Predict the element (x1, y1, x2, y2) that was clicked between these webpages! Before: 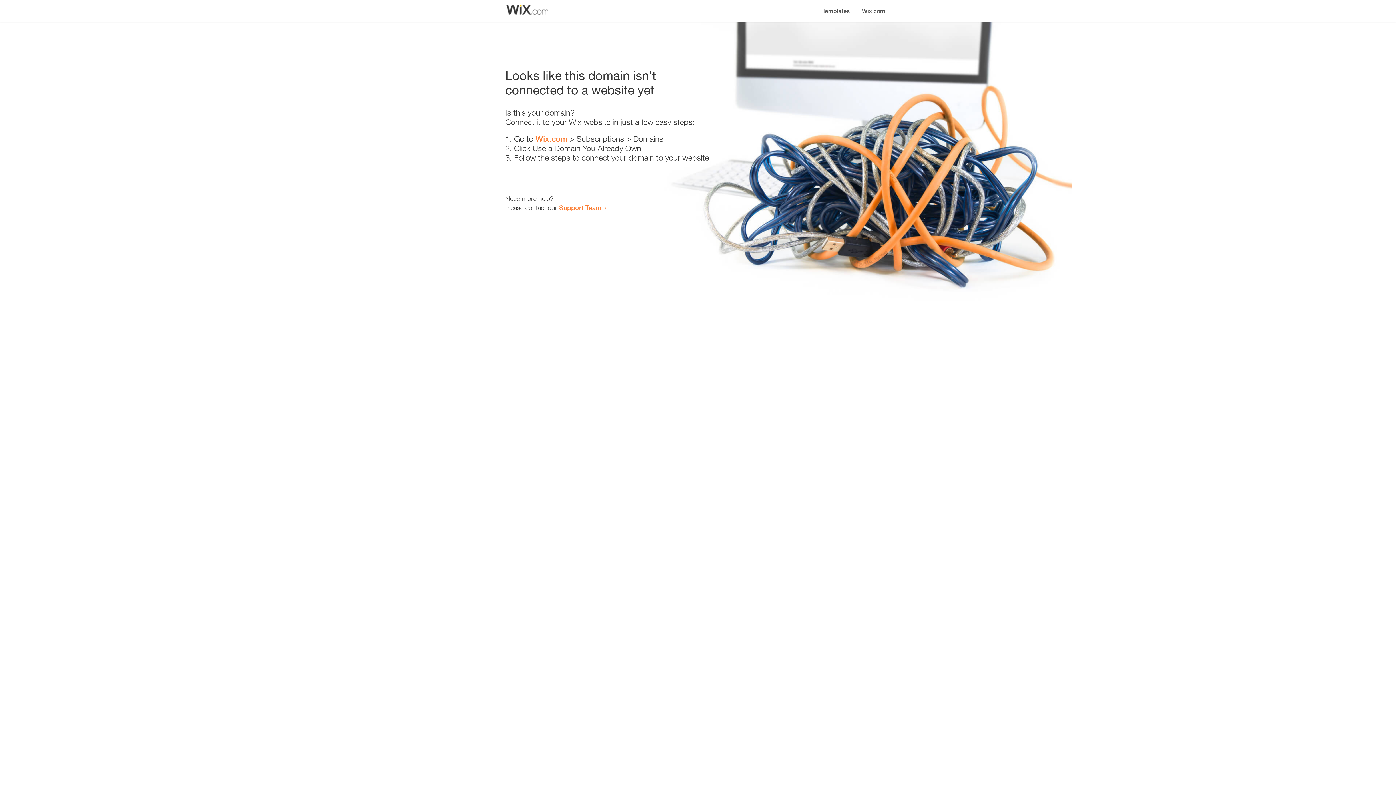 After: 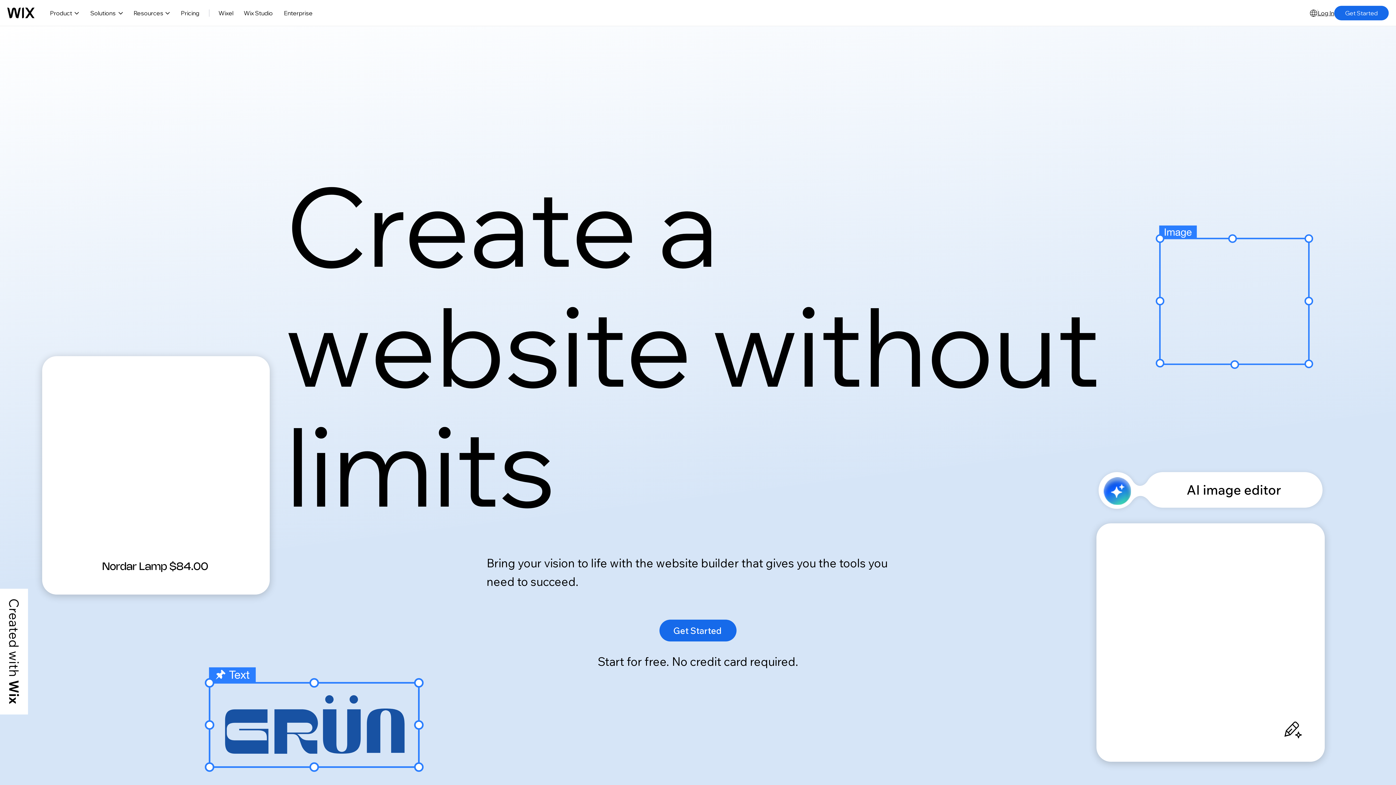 Action: bbox: (856, 0, 890, 14) label: Wix.com